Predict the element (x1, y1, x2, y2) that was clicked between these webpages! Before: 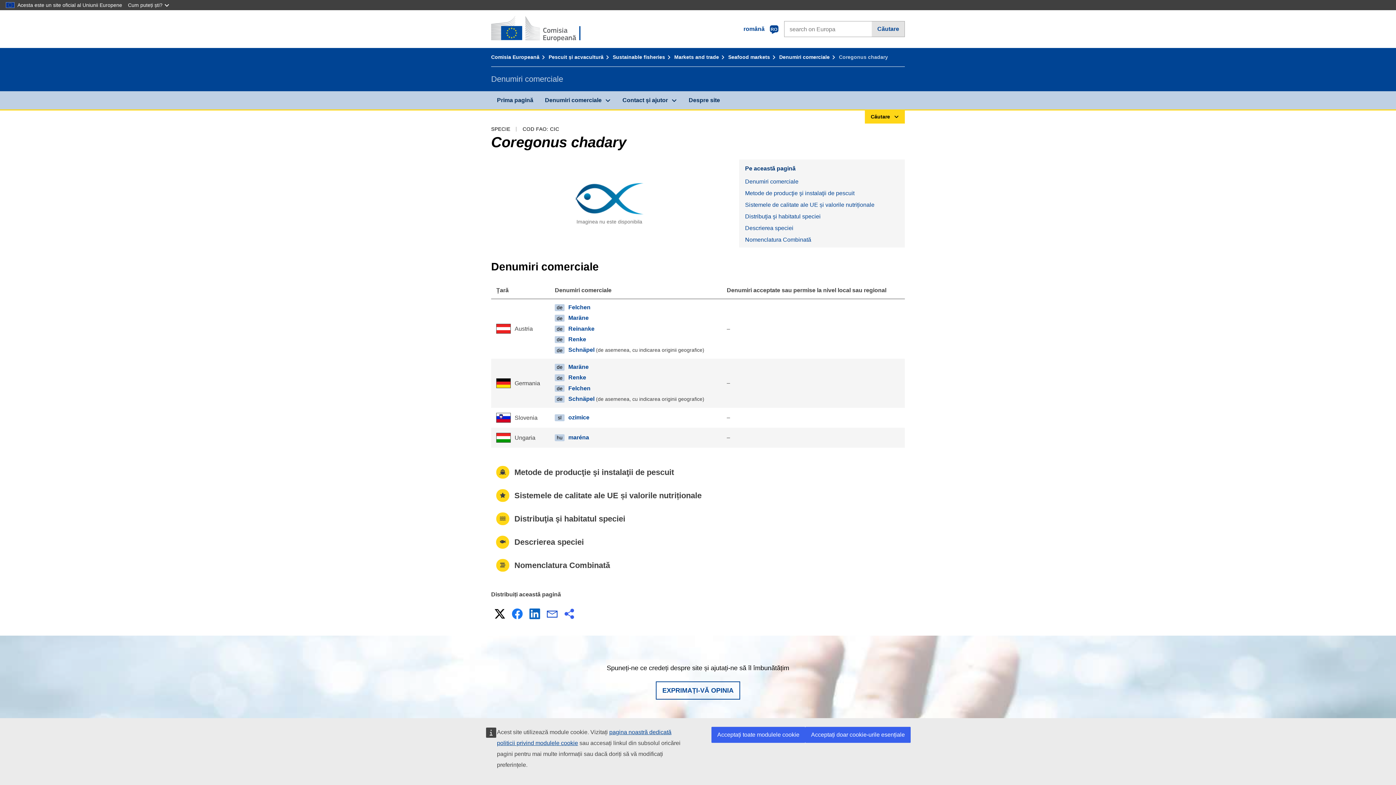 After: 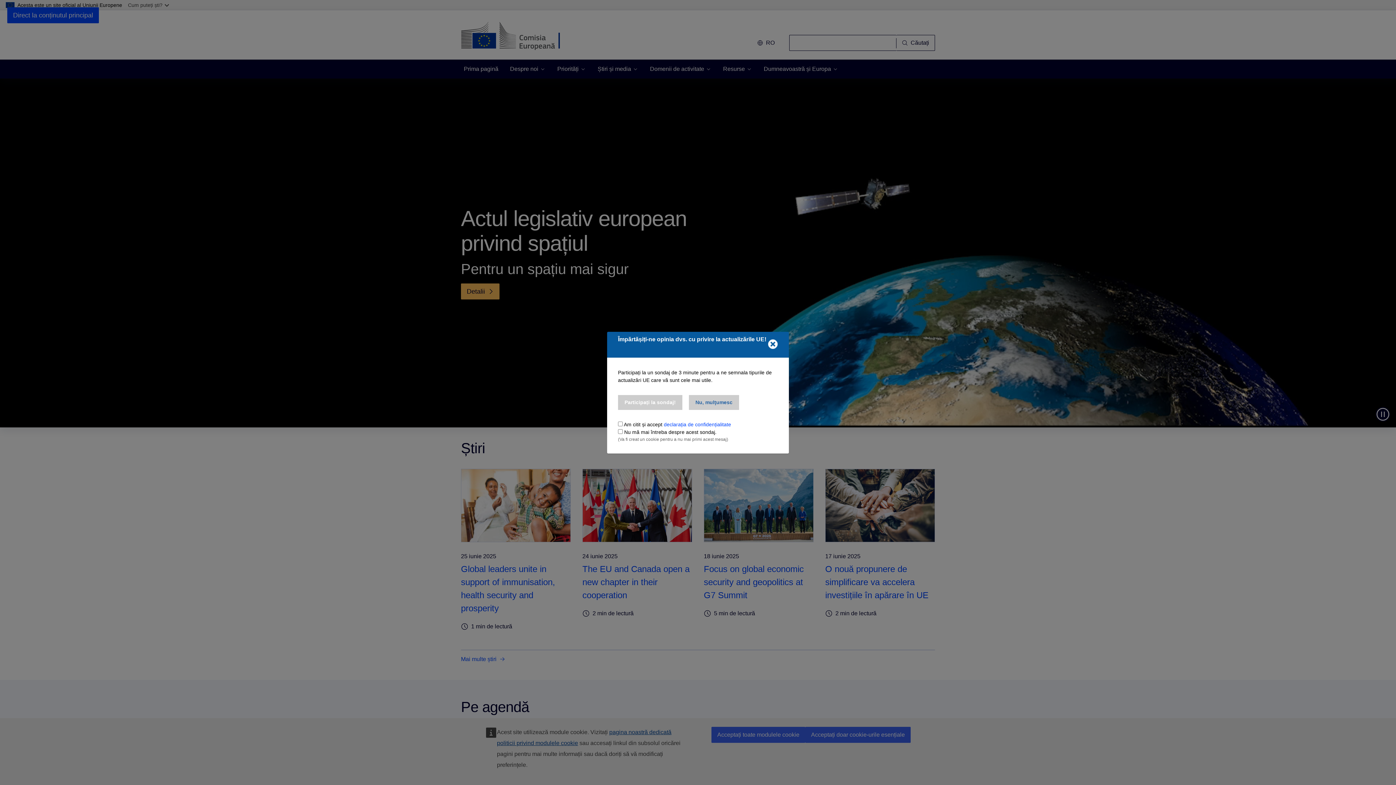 Action: bbox: (491, 54, 546, 60) label: Comisia Europeană